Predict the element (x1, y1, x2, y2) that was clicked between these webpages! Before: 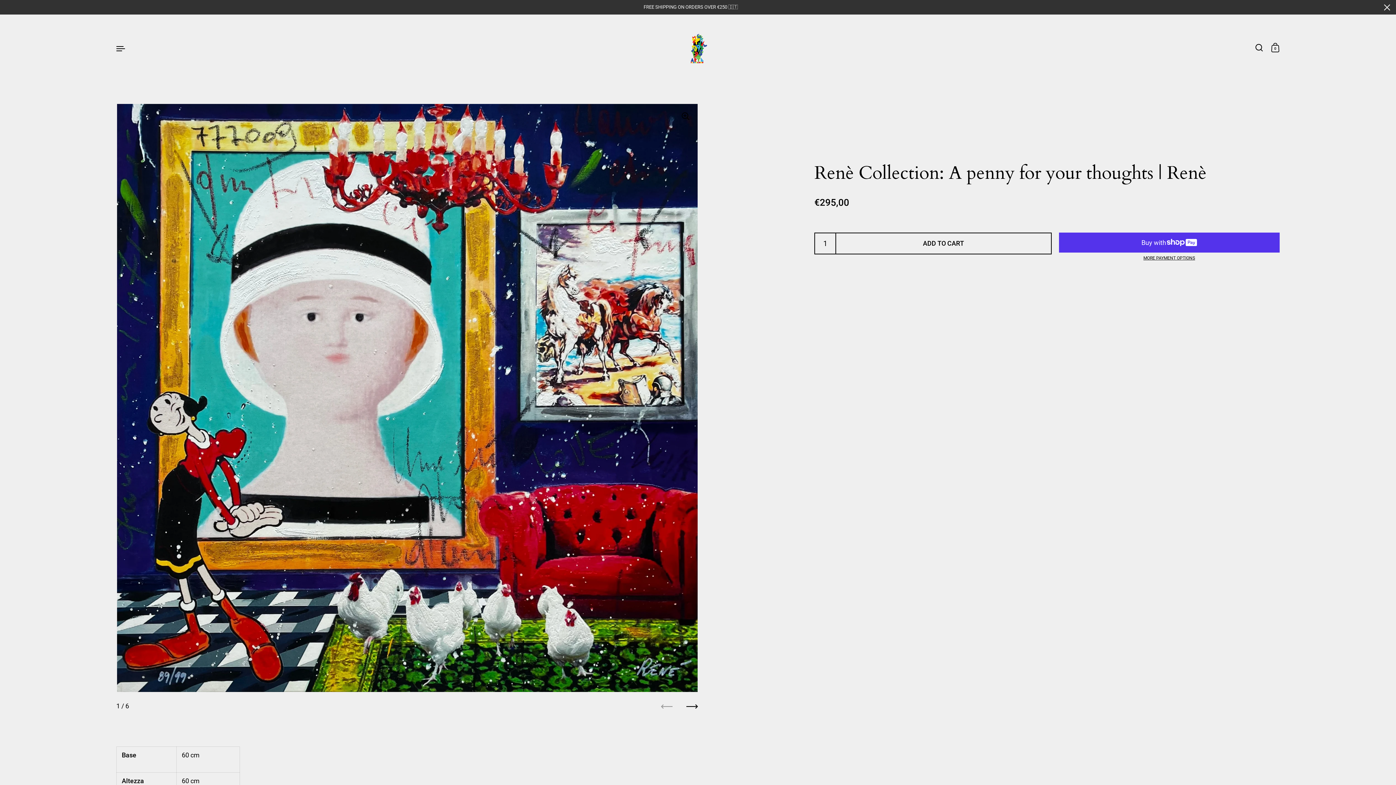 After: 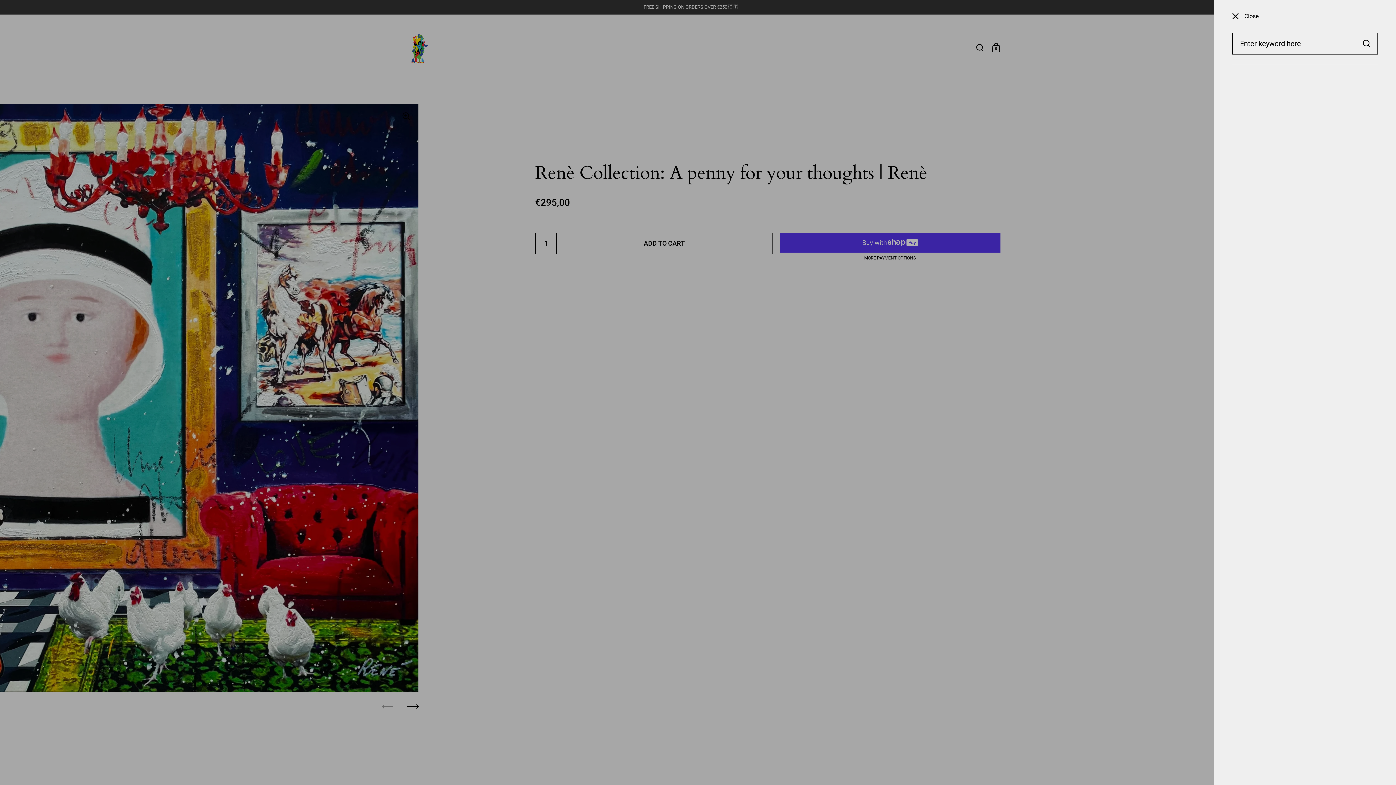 Action: bbox: (1252, 40, 1268, 56)